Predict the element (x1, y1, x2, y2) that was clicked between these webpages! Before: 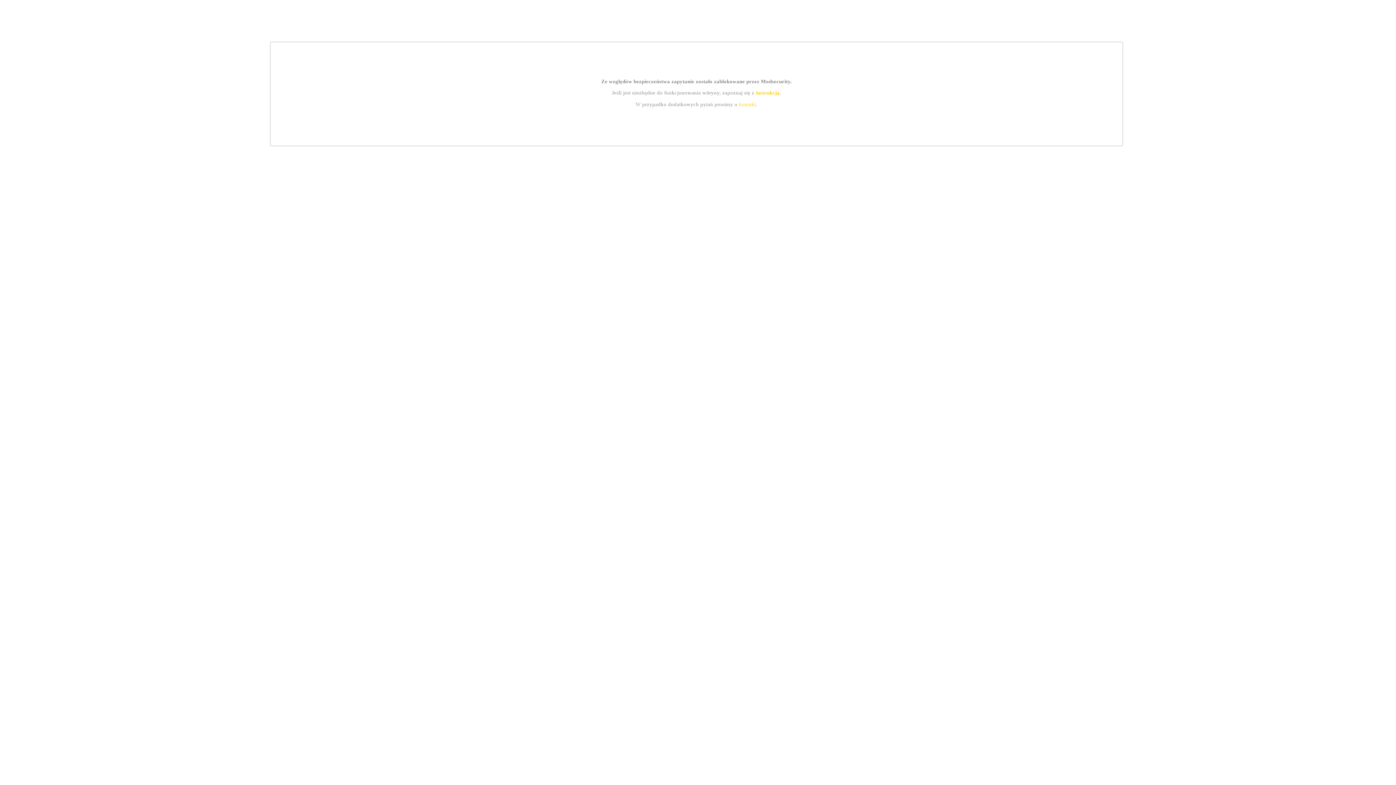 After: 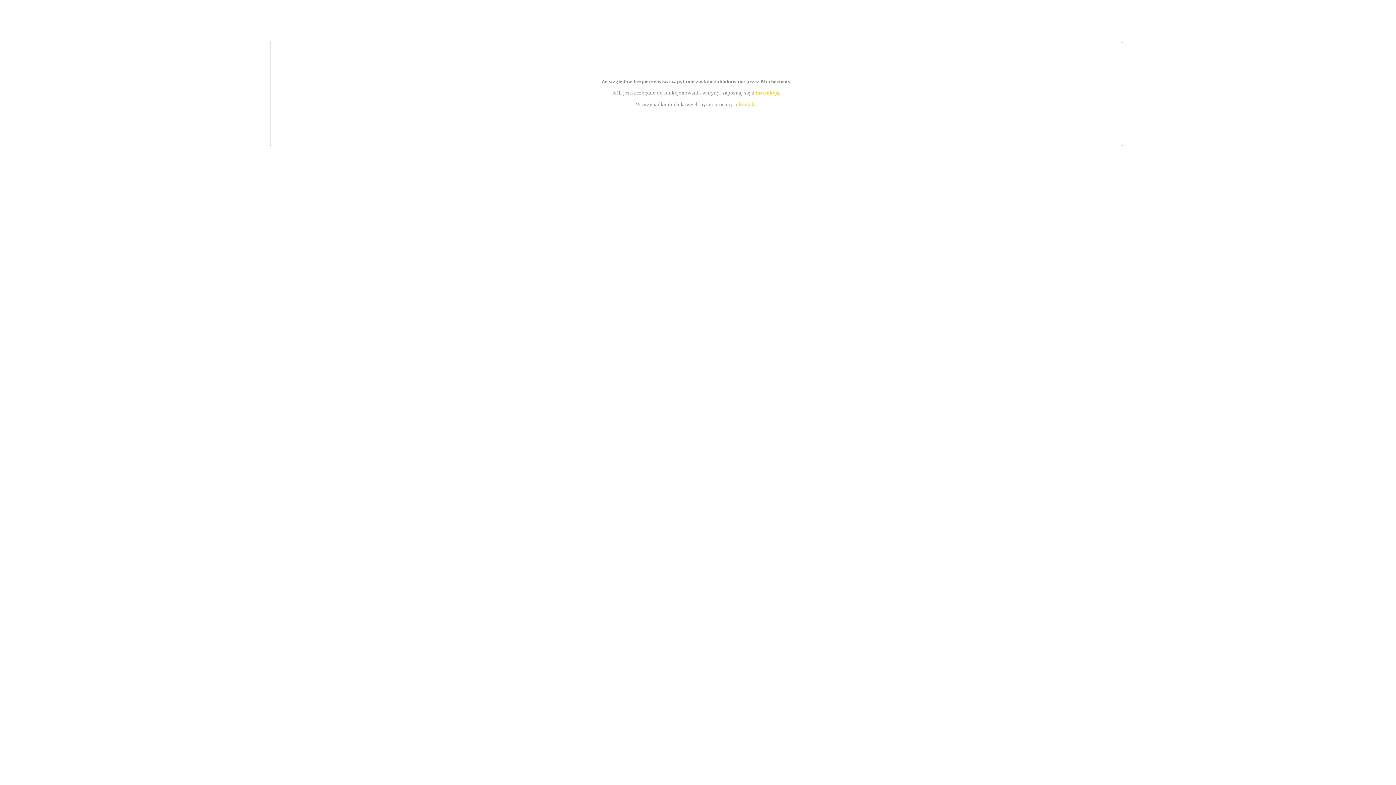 Action: bbox: (755, 89, 779, 95) label: instrukcją